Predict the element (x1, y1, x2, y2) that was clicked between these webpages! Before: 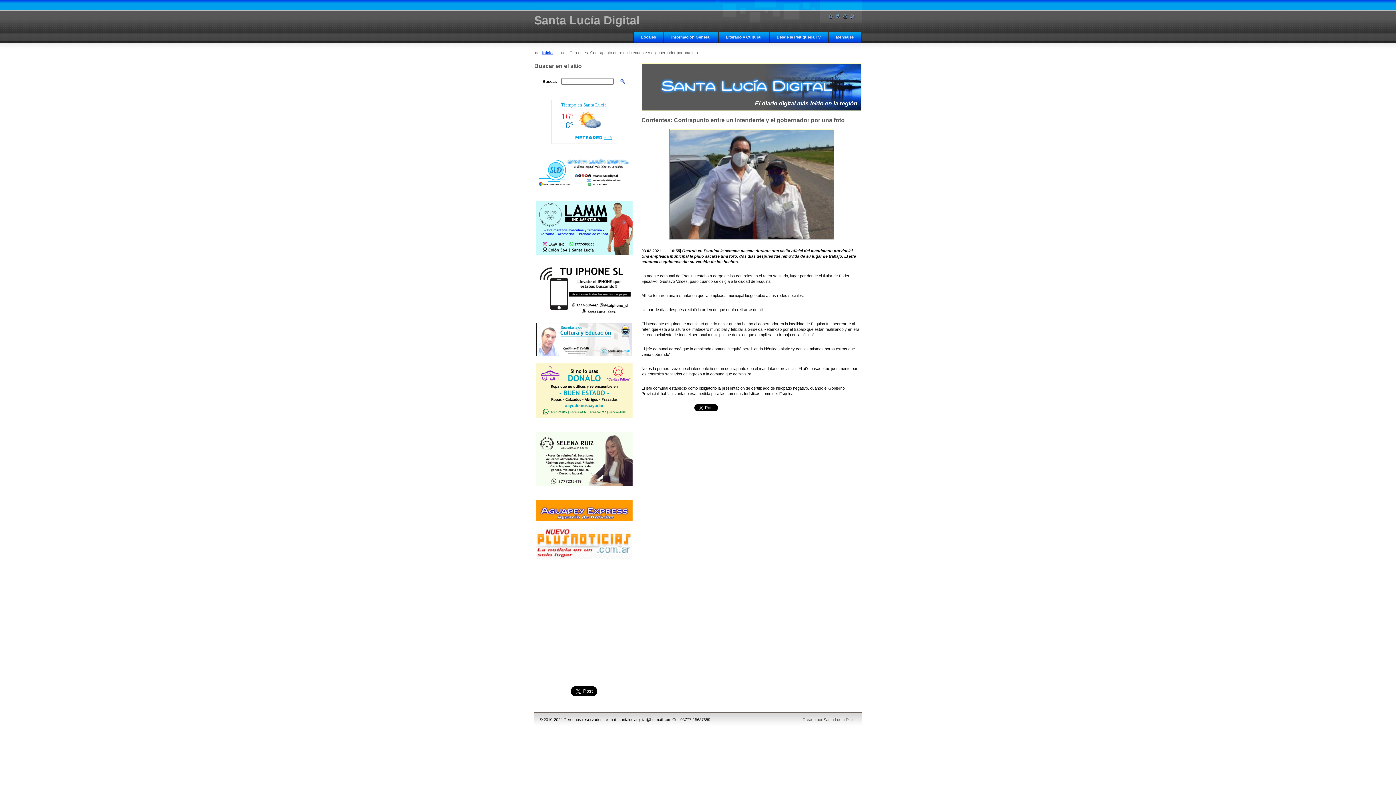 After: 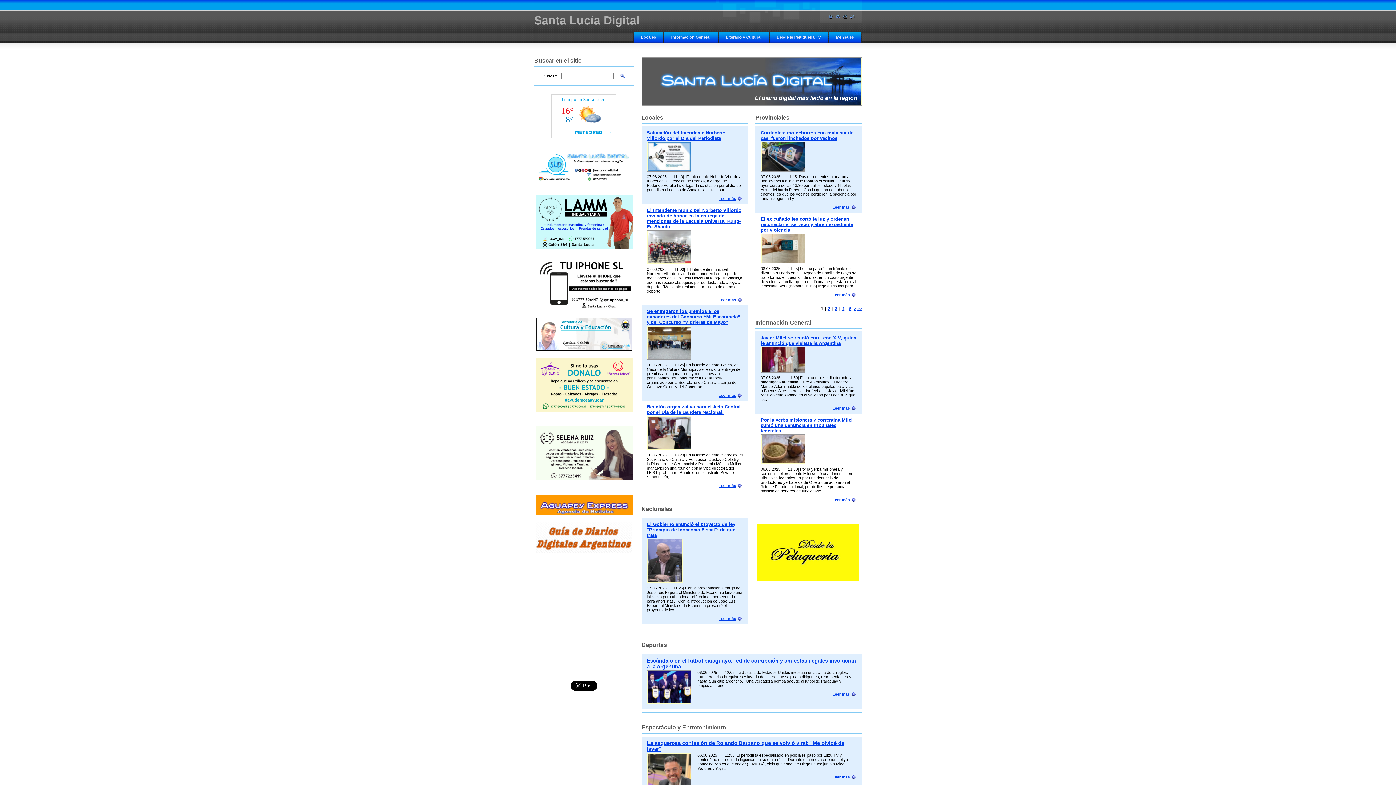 Action: bbox: (828, 14, 832, 18)